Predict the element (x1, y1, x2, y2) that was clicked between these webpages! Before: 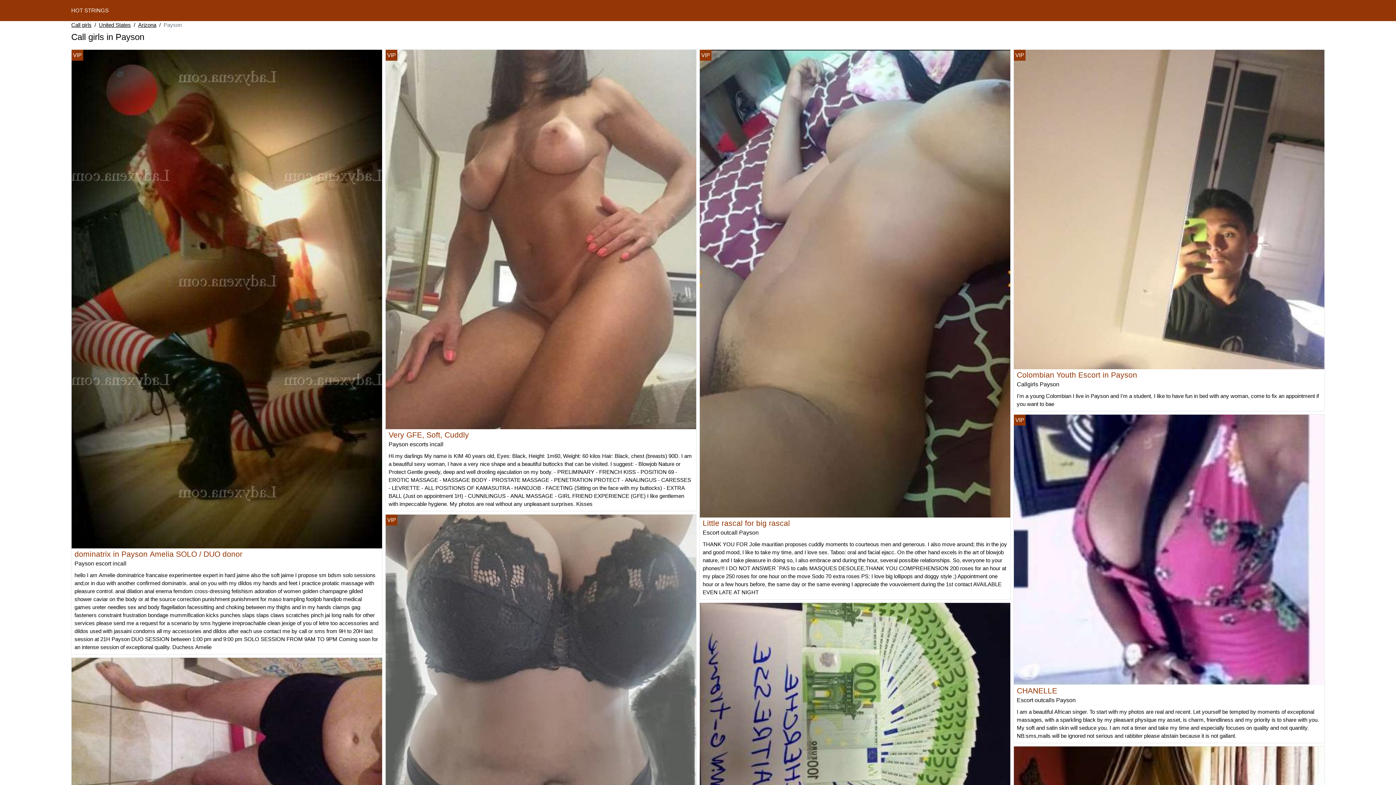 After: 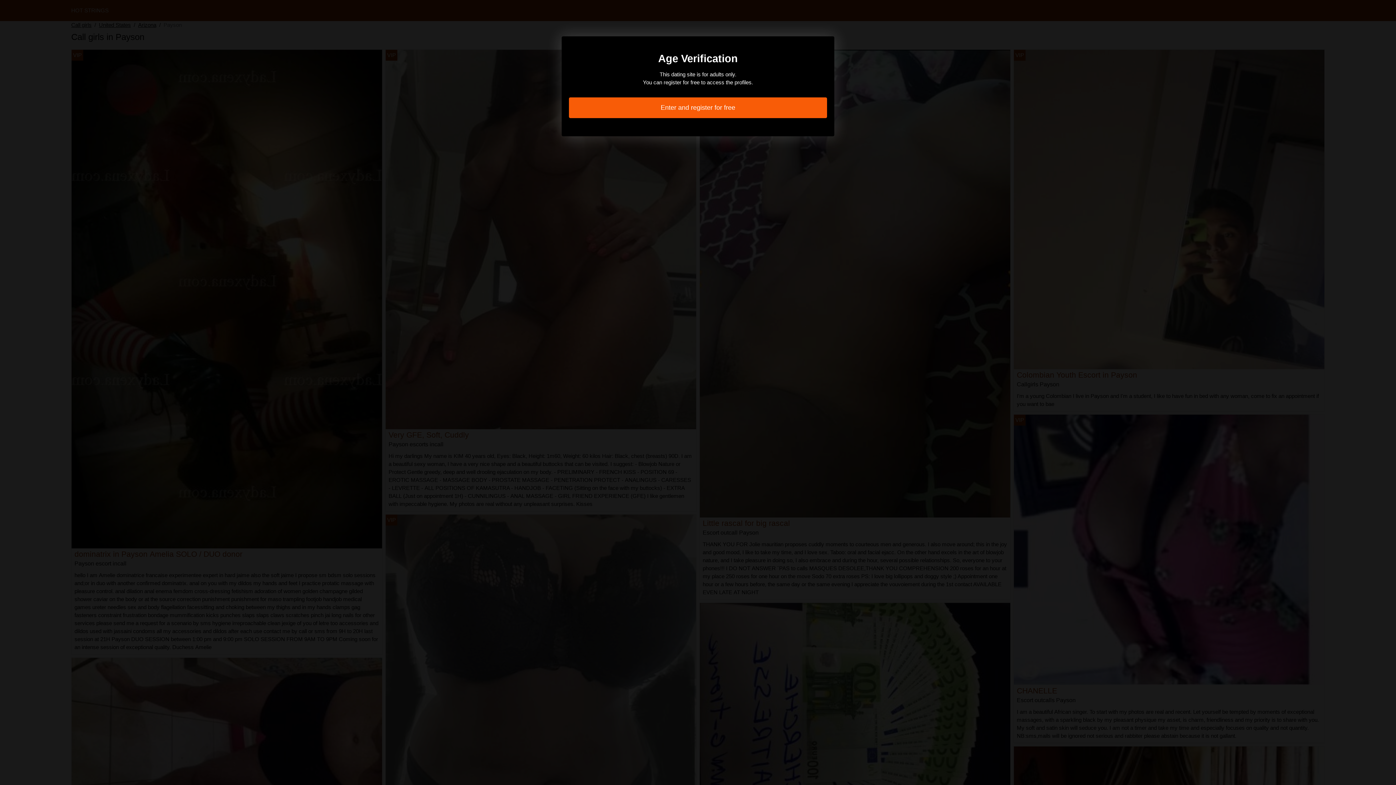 Action: label: CHANELLE bbox: (1017, 686, 1057, 695)